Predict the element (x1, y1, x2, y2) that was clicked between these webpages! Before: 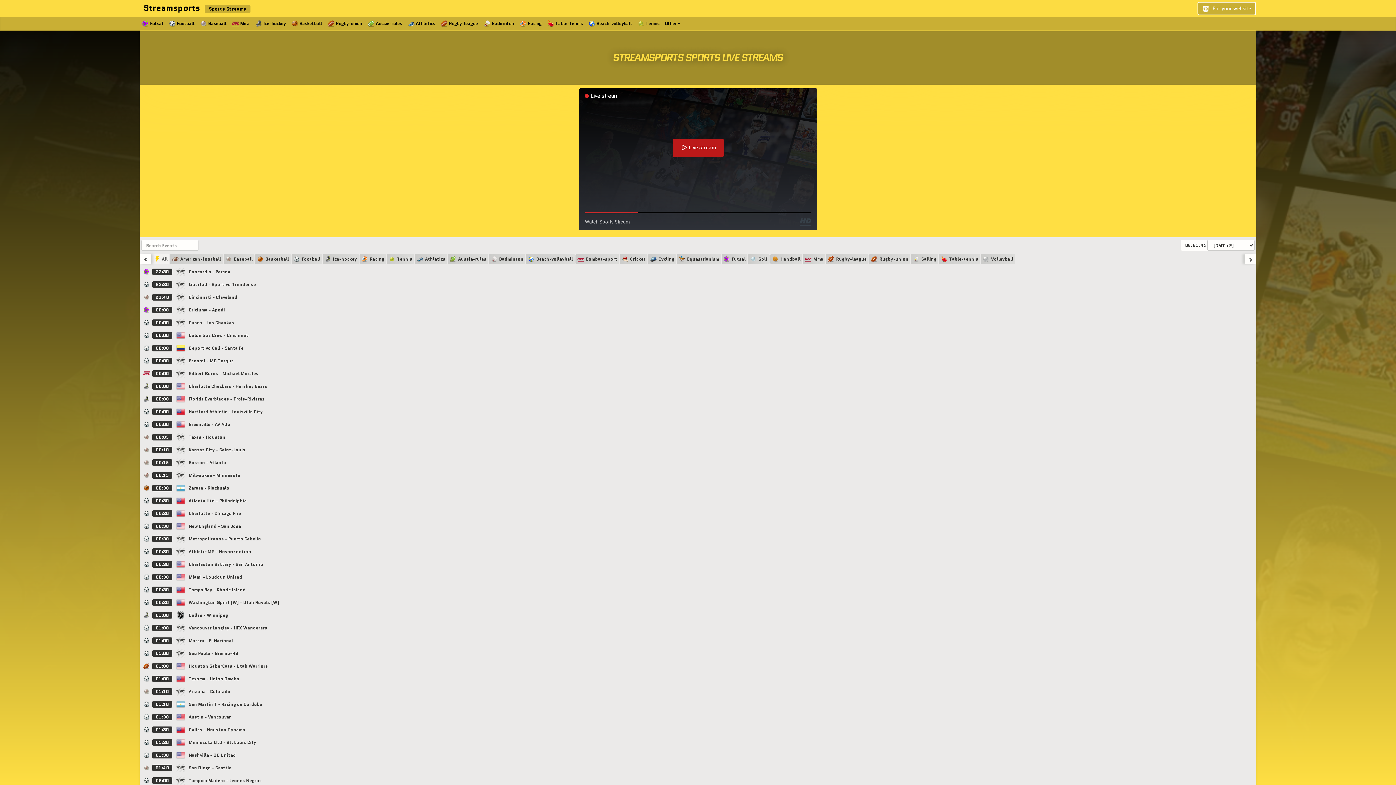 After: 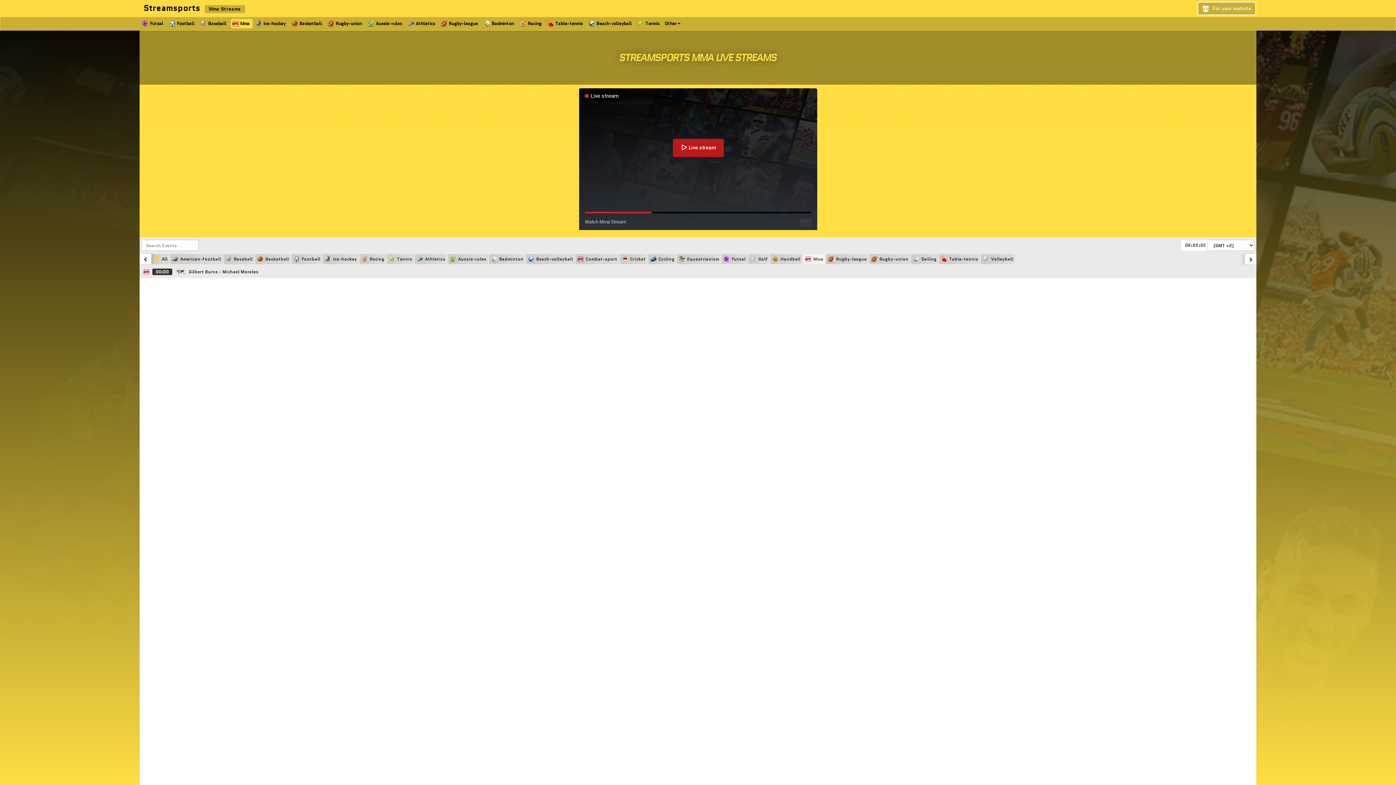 Action: bbox: (230, 18, 252, 28) label: Mma